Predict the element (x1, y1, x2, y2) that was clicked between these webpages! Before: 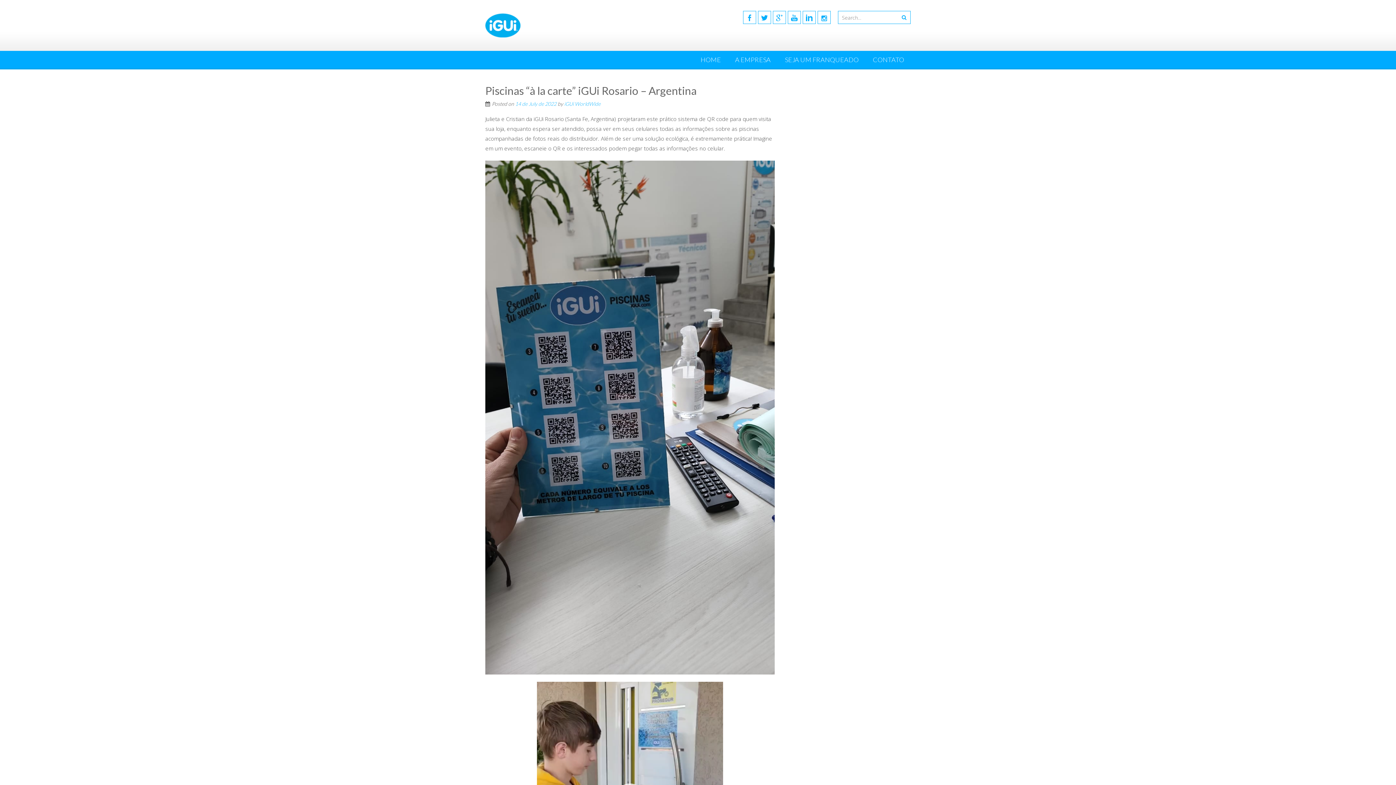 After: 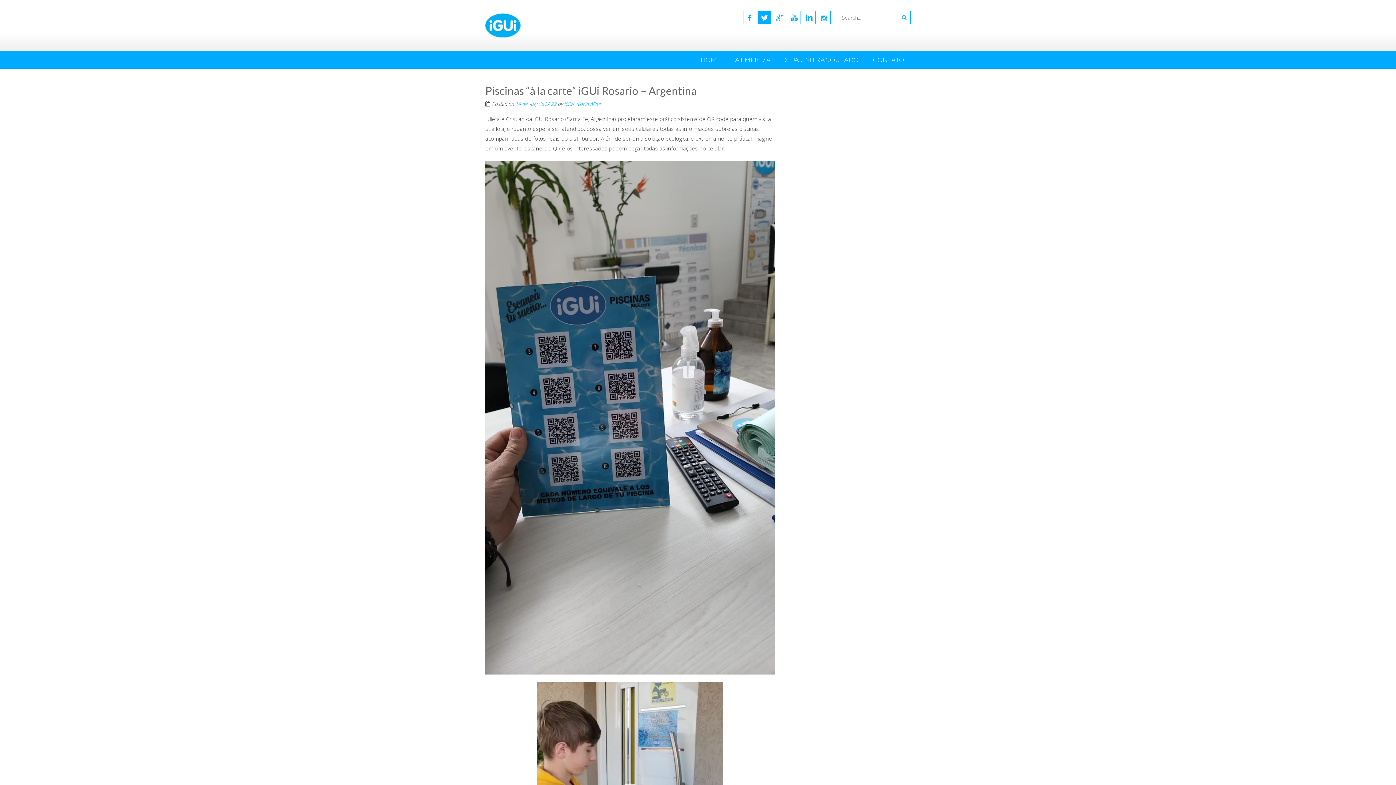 Action: bbox: (758, 10, 771, 24)